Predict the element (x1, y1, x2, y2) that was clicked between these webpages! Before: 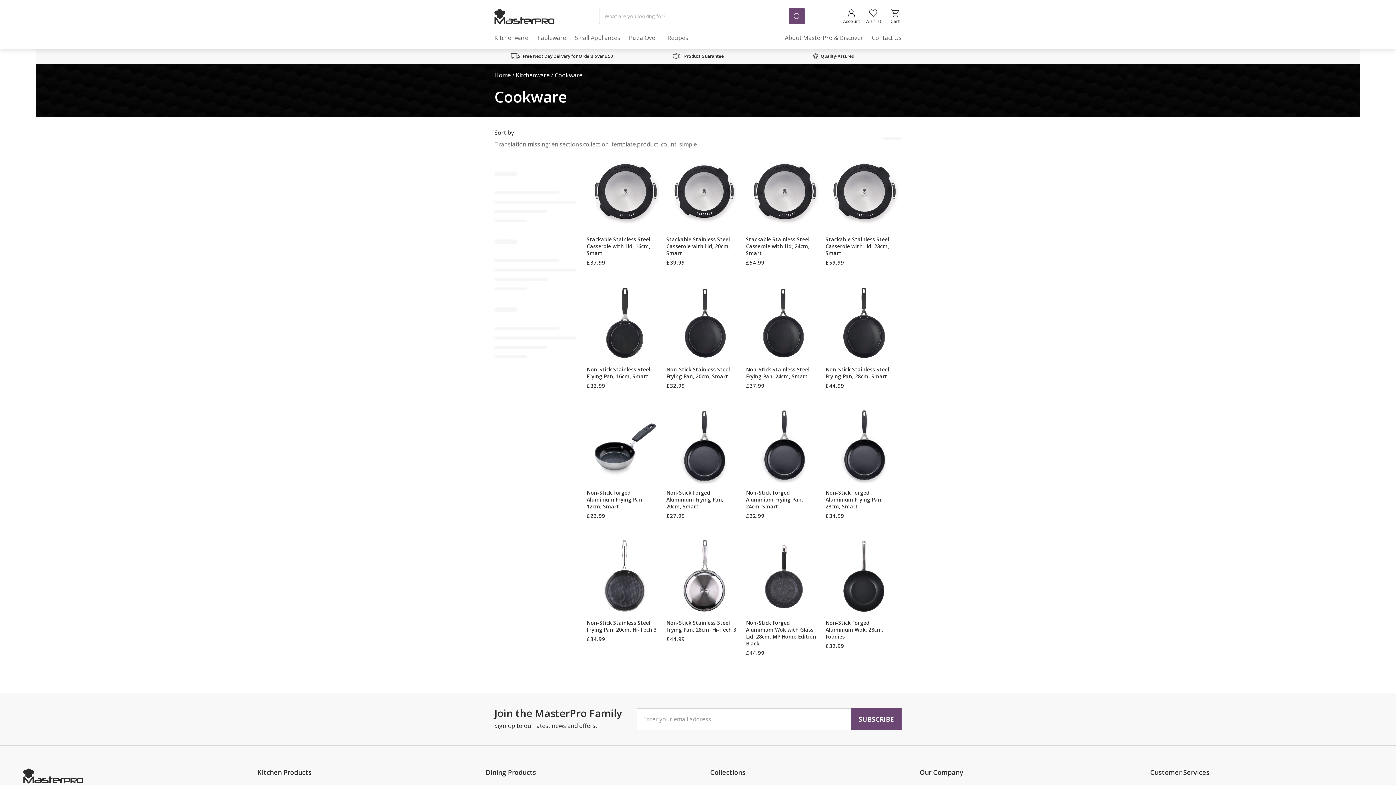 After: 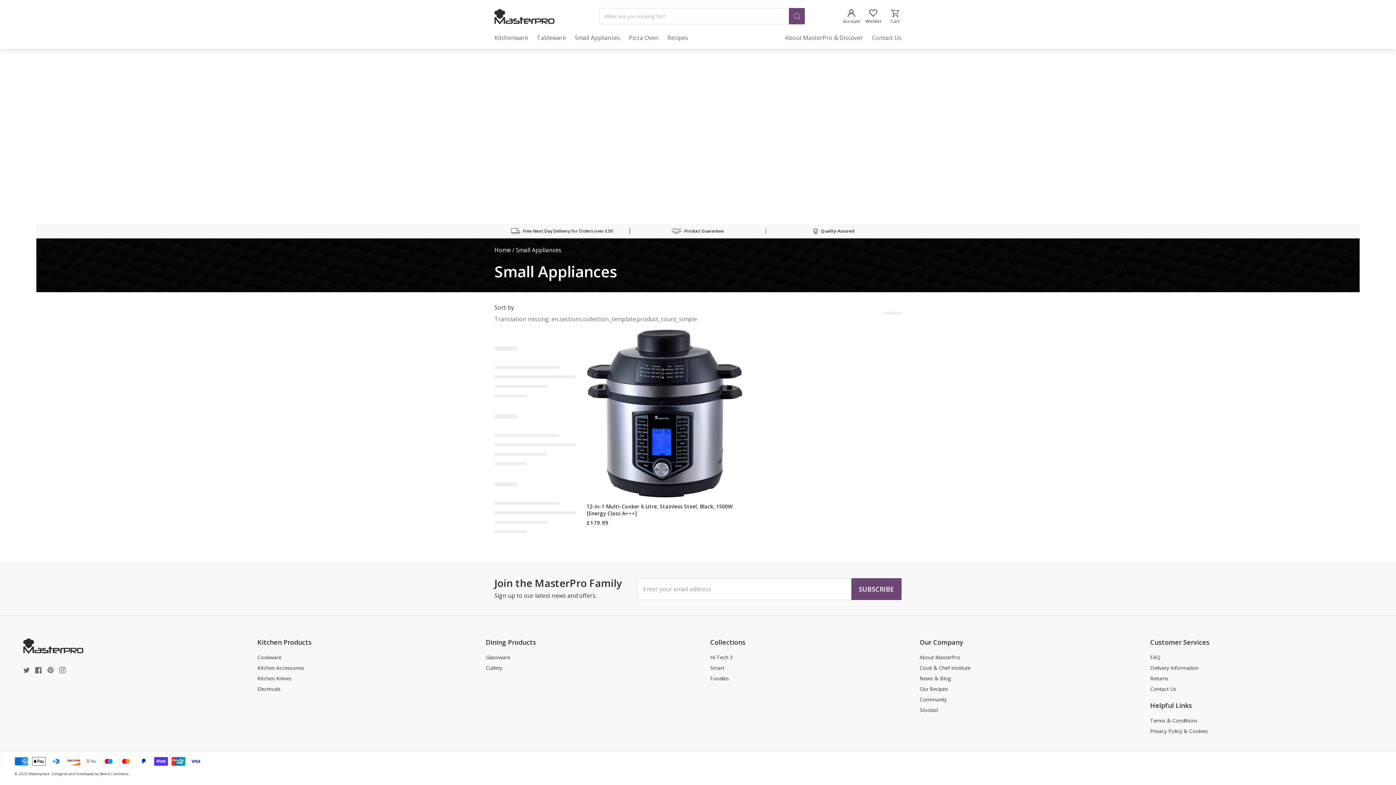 Action: bbox: (570, 26, 624, 49) label: Small Appliances